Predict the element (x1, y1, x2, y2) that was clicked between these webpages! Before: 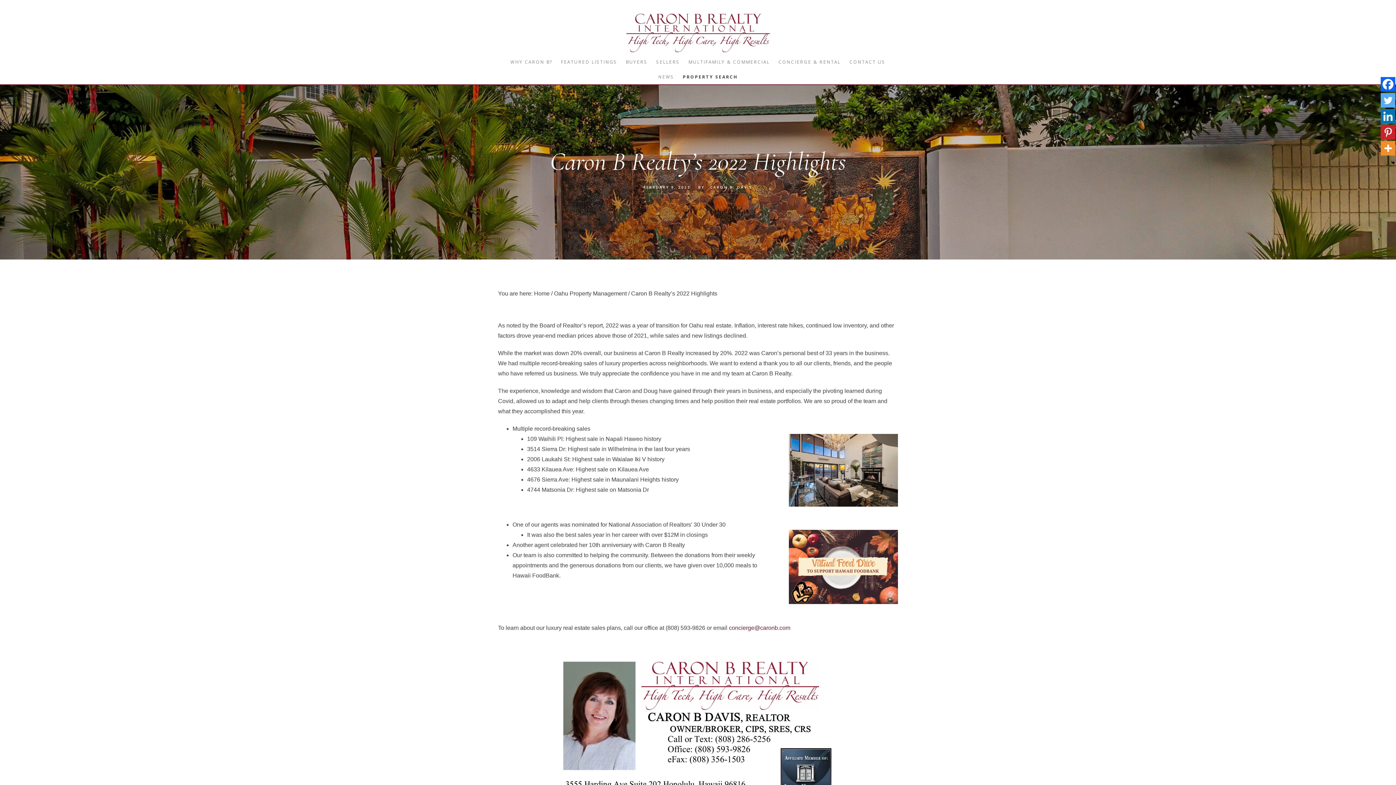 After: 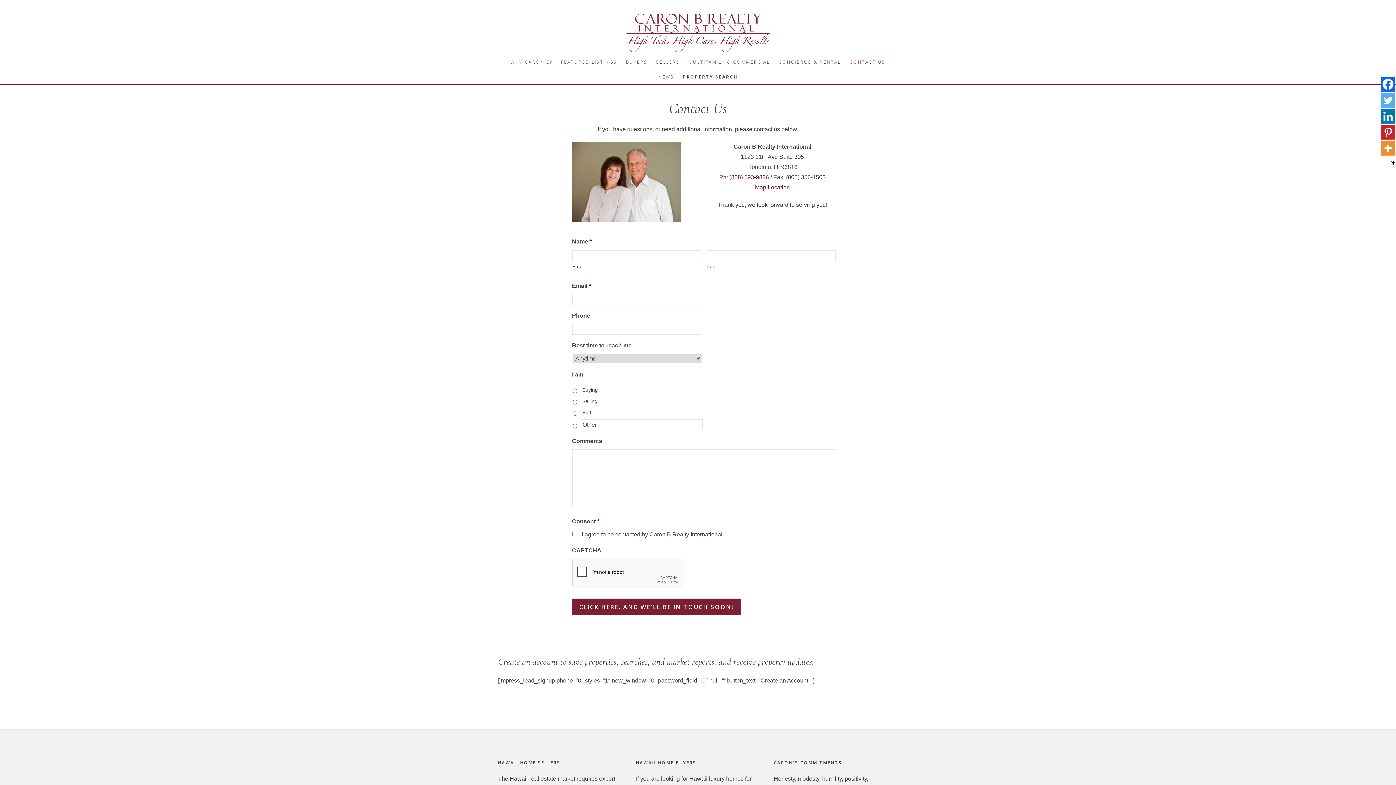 Action: label: CONTACT US bbox: (846, 54, 889, 69)